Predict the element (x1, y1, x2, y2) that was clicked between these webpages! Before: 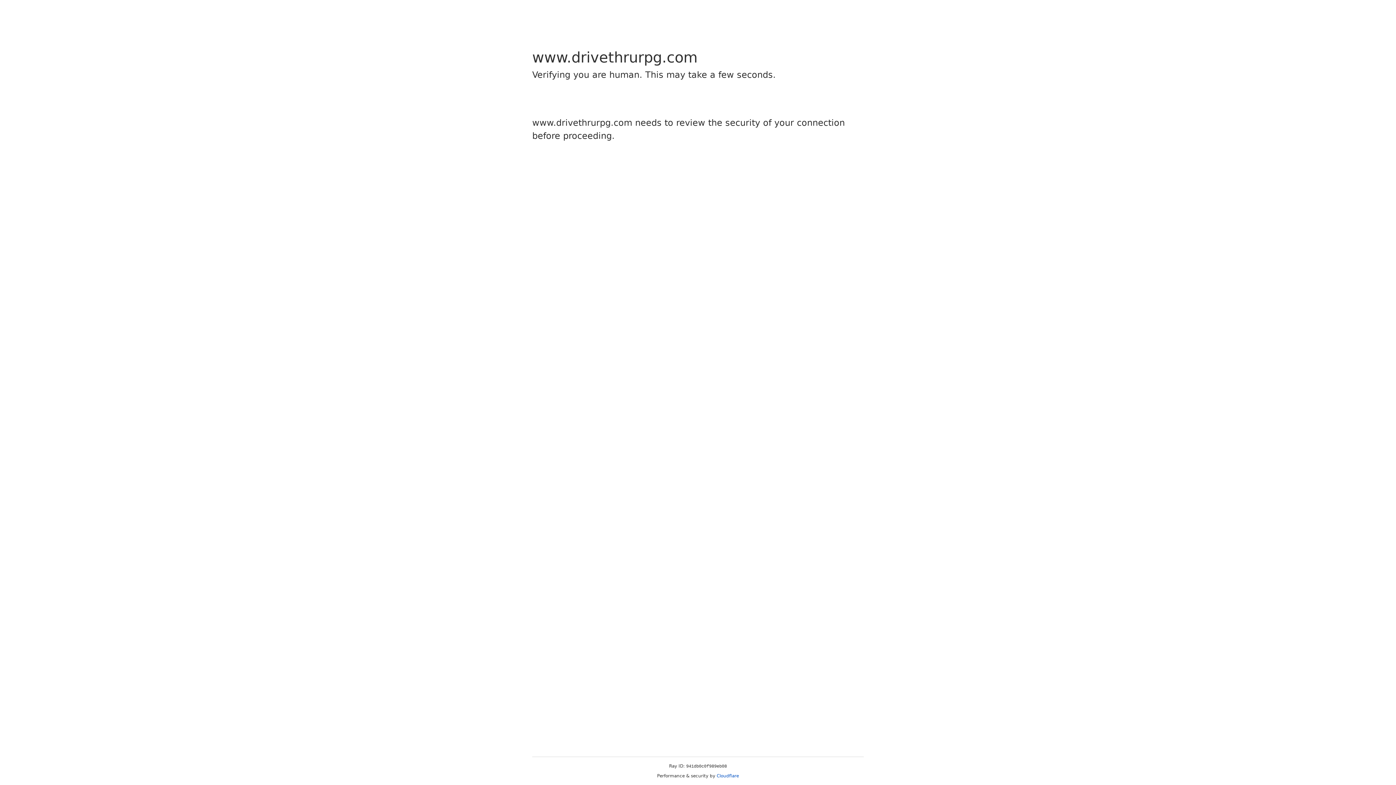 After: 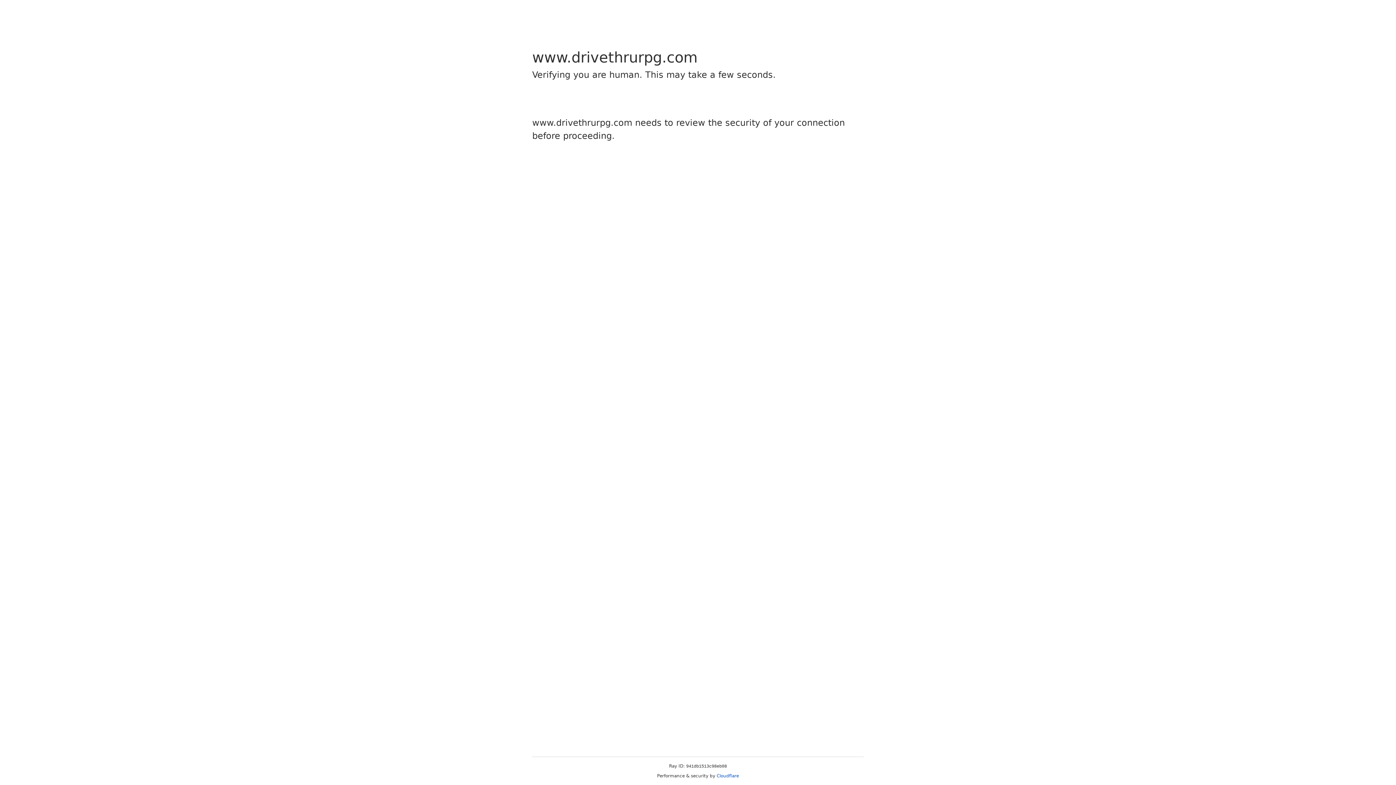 Action: label: Cloudflare bbox: (716, 773, 739, 778)